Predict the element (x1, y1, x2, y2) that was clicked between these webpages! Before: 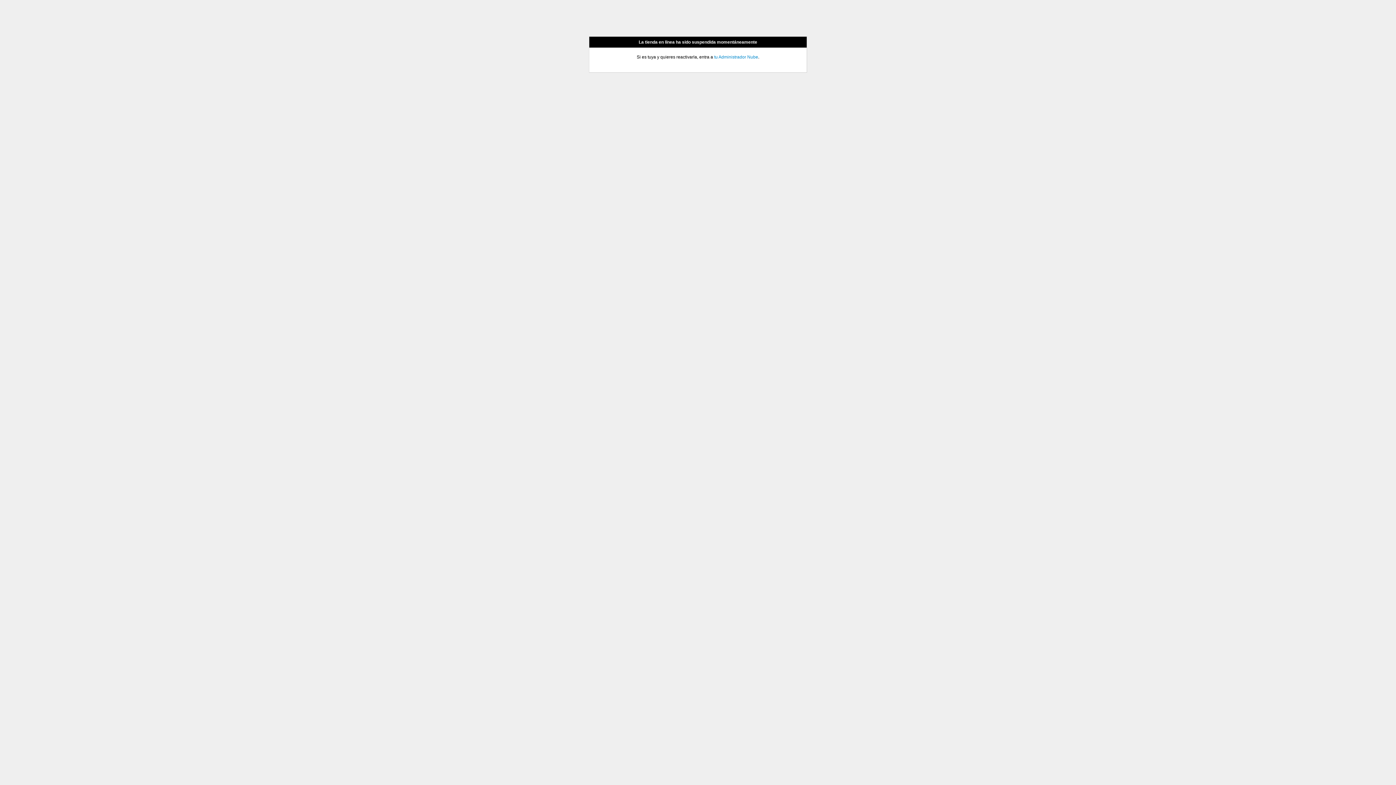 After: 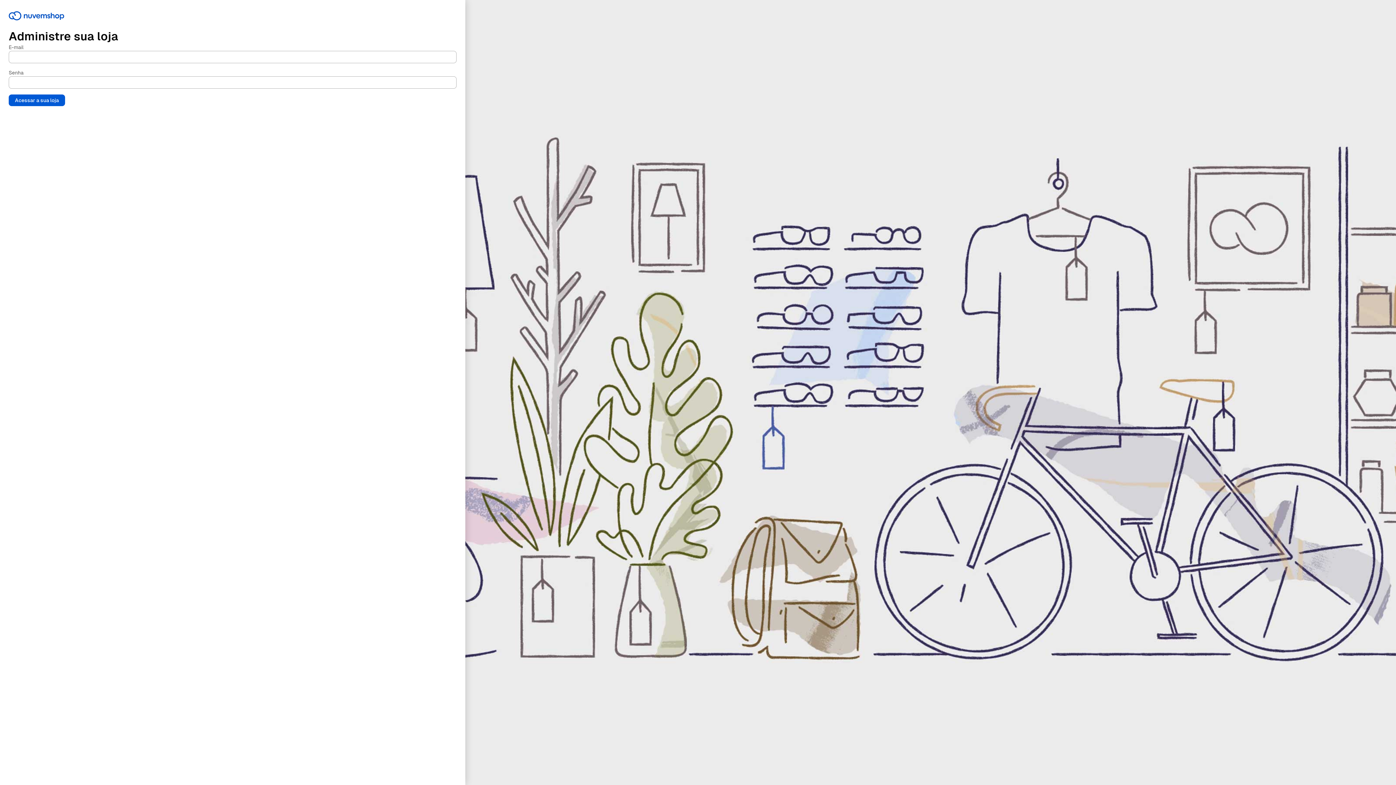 Action: label: tu Administrador Nube bbox: (714, 54, 758, 59)